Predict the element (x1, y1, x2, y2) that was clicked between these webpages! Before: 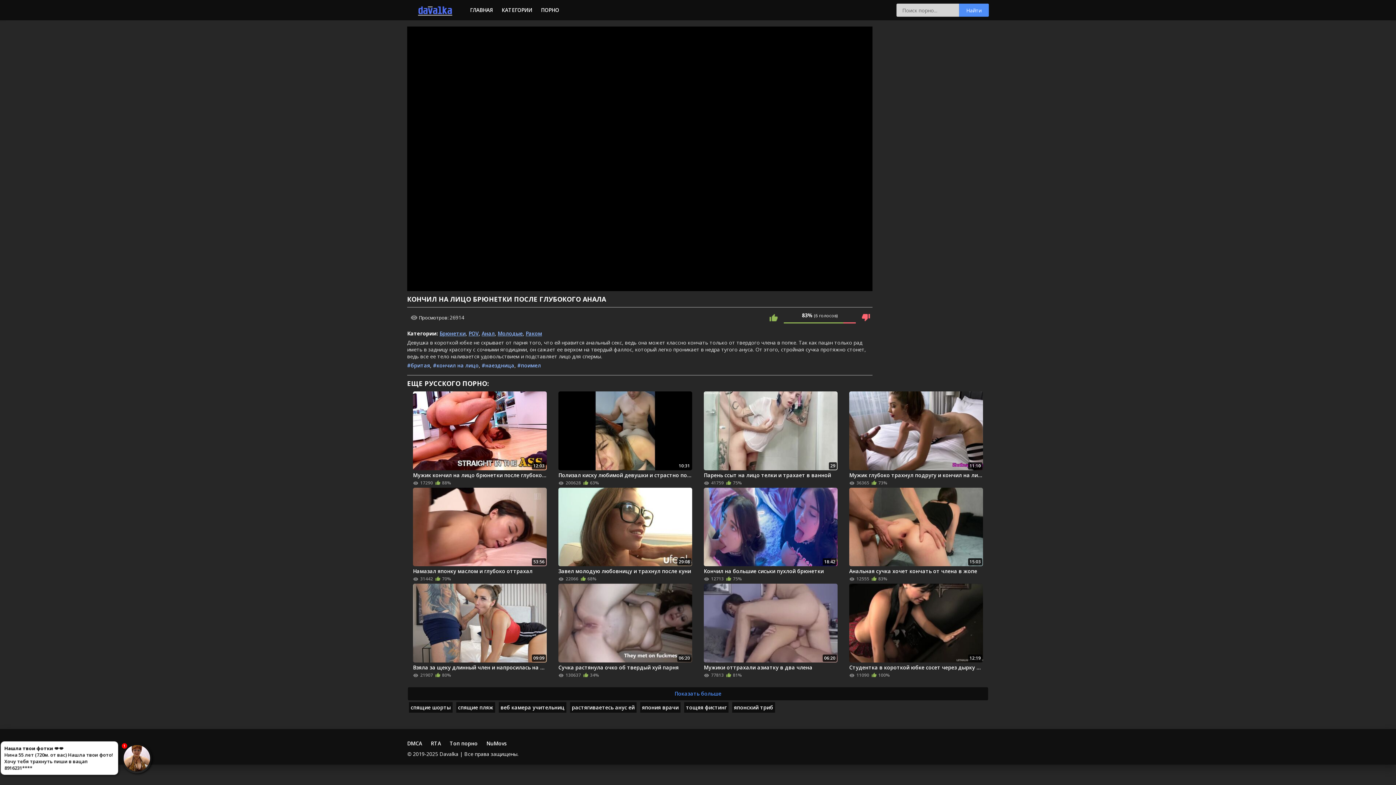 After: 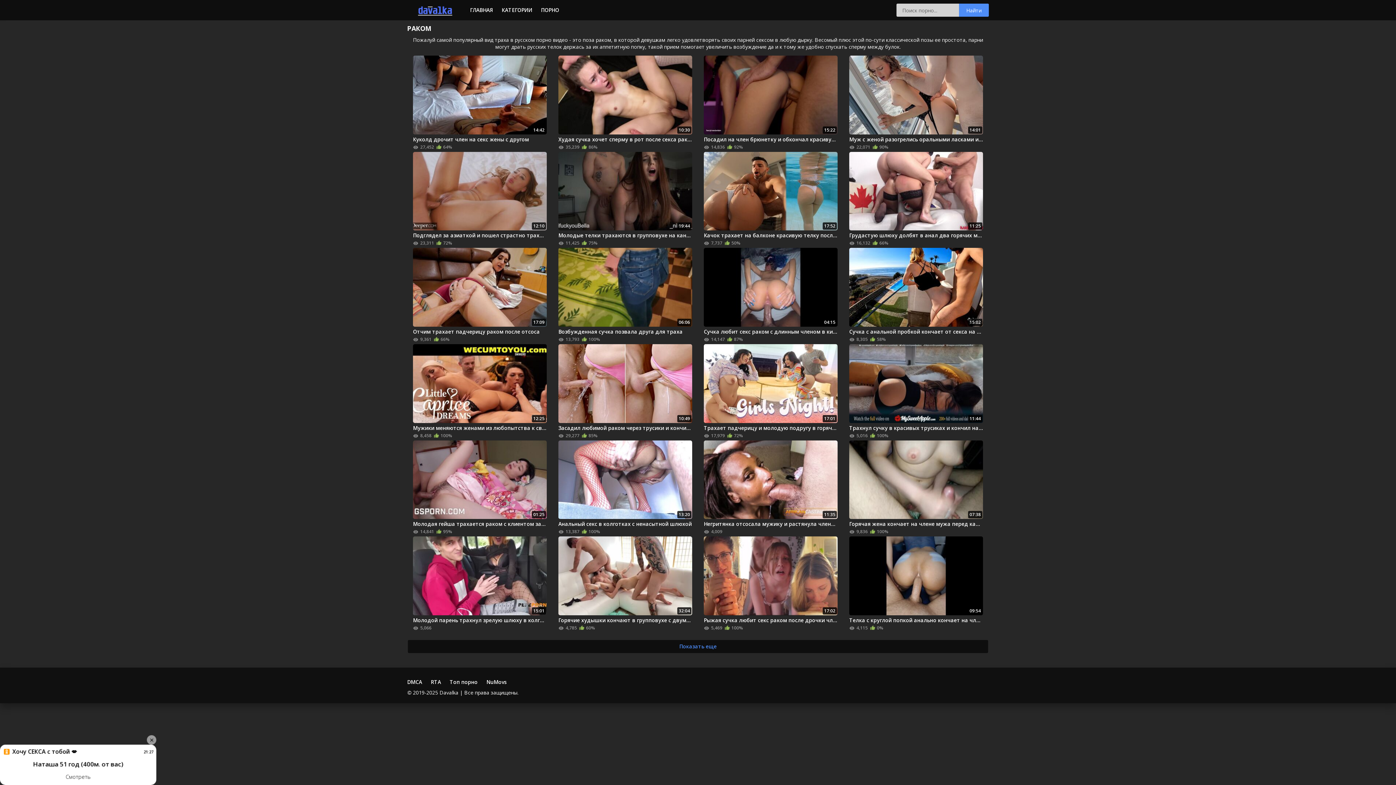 Action: bbox: (525, 330, 542, 337) label: Раком